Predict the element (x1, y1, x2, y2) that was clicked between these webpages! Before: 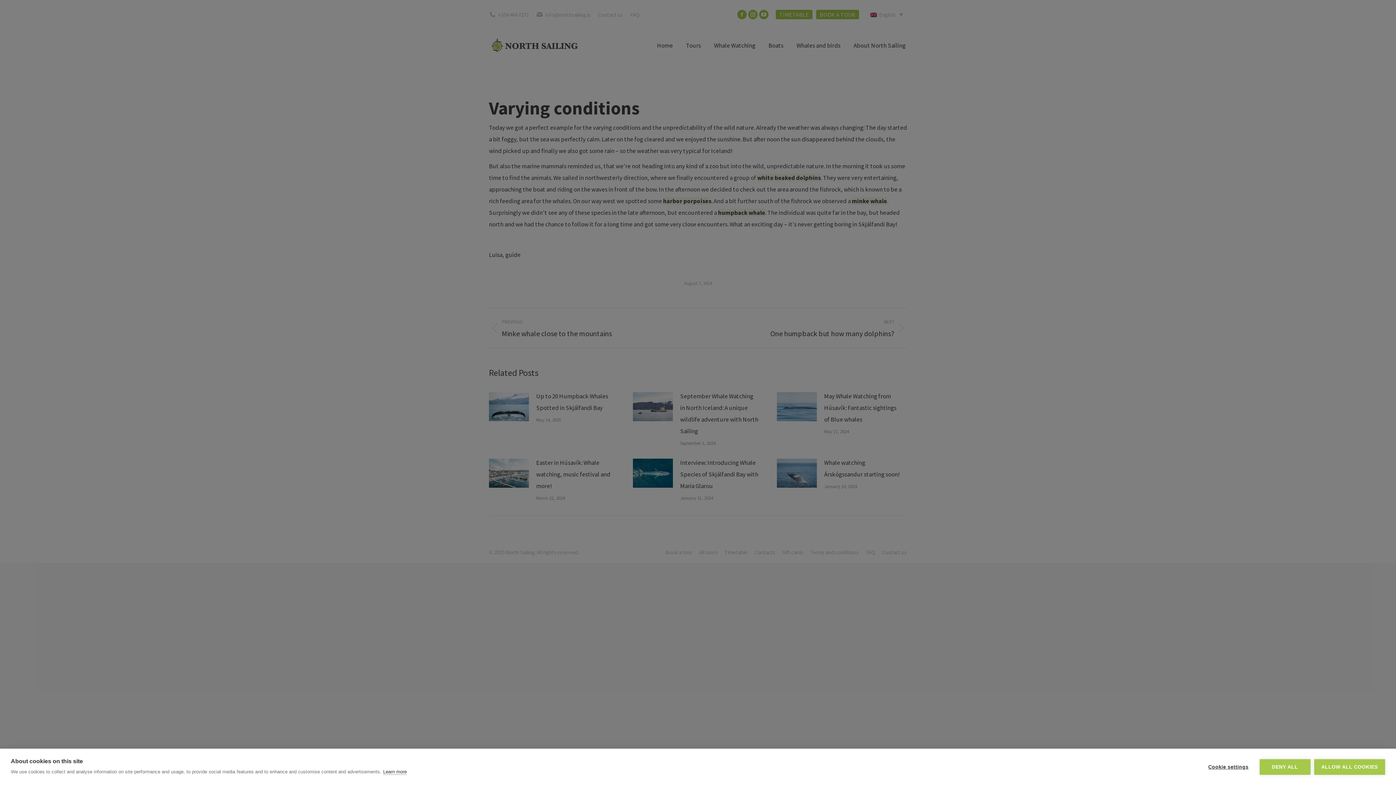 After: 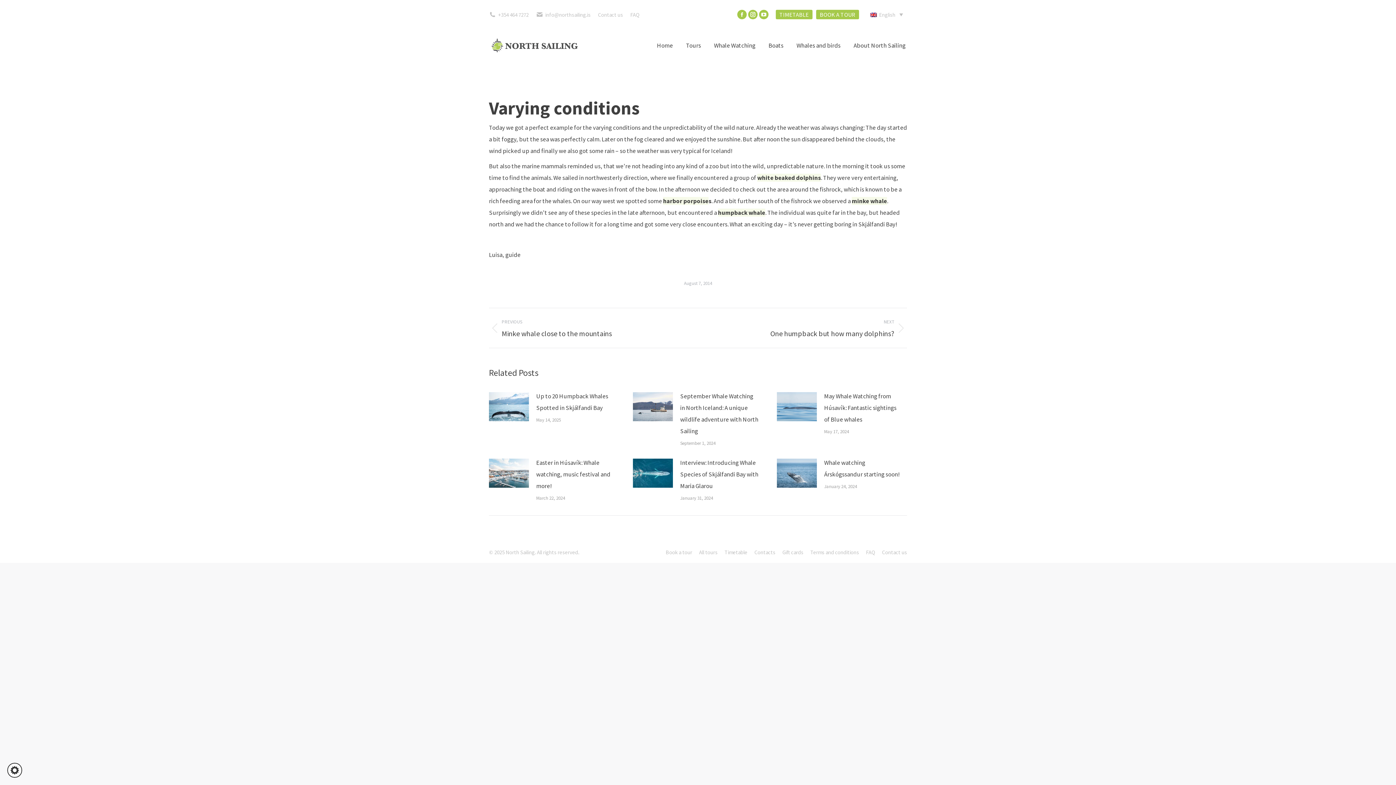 Action: bbox: (1314, 759, 1385, 775) label: ALLOW ALL COOKIES